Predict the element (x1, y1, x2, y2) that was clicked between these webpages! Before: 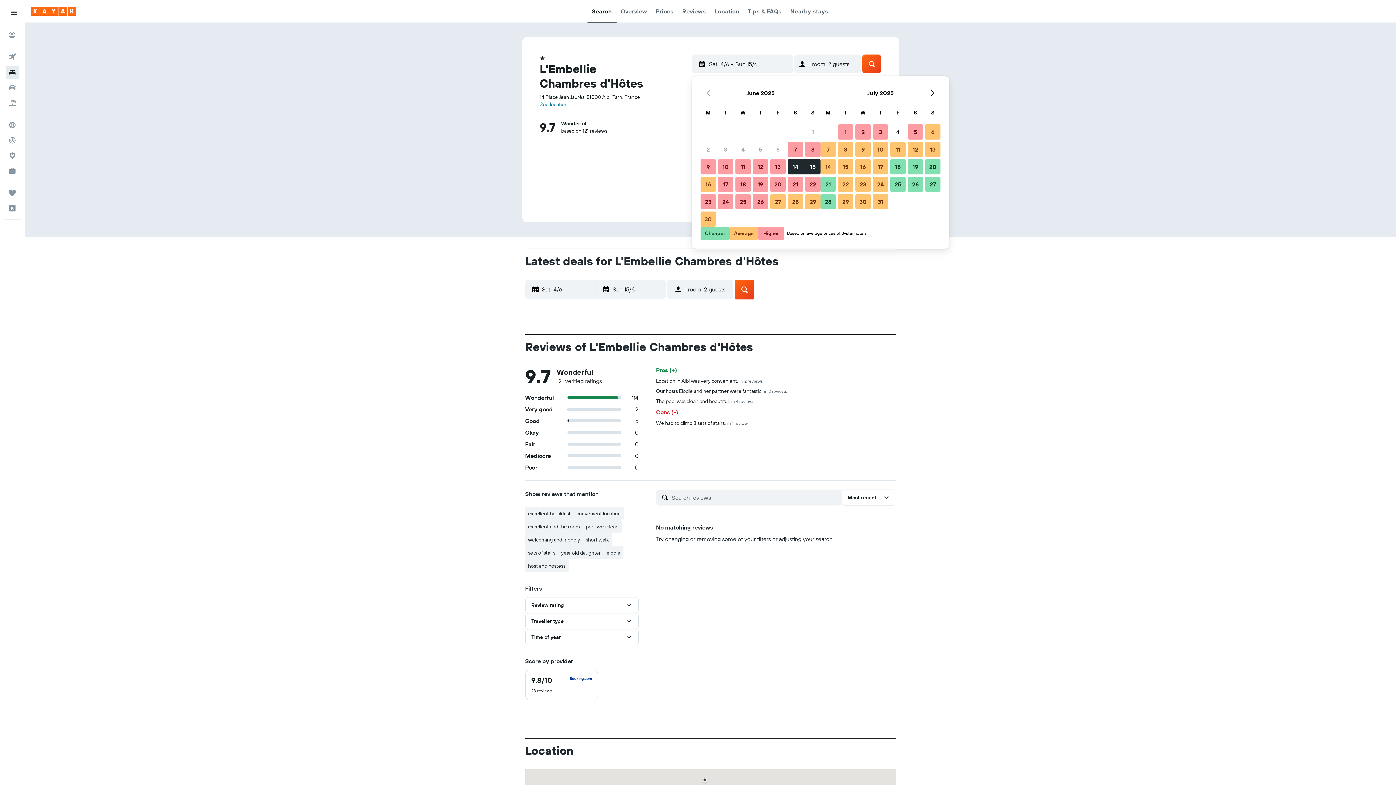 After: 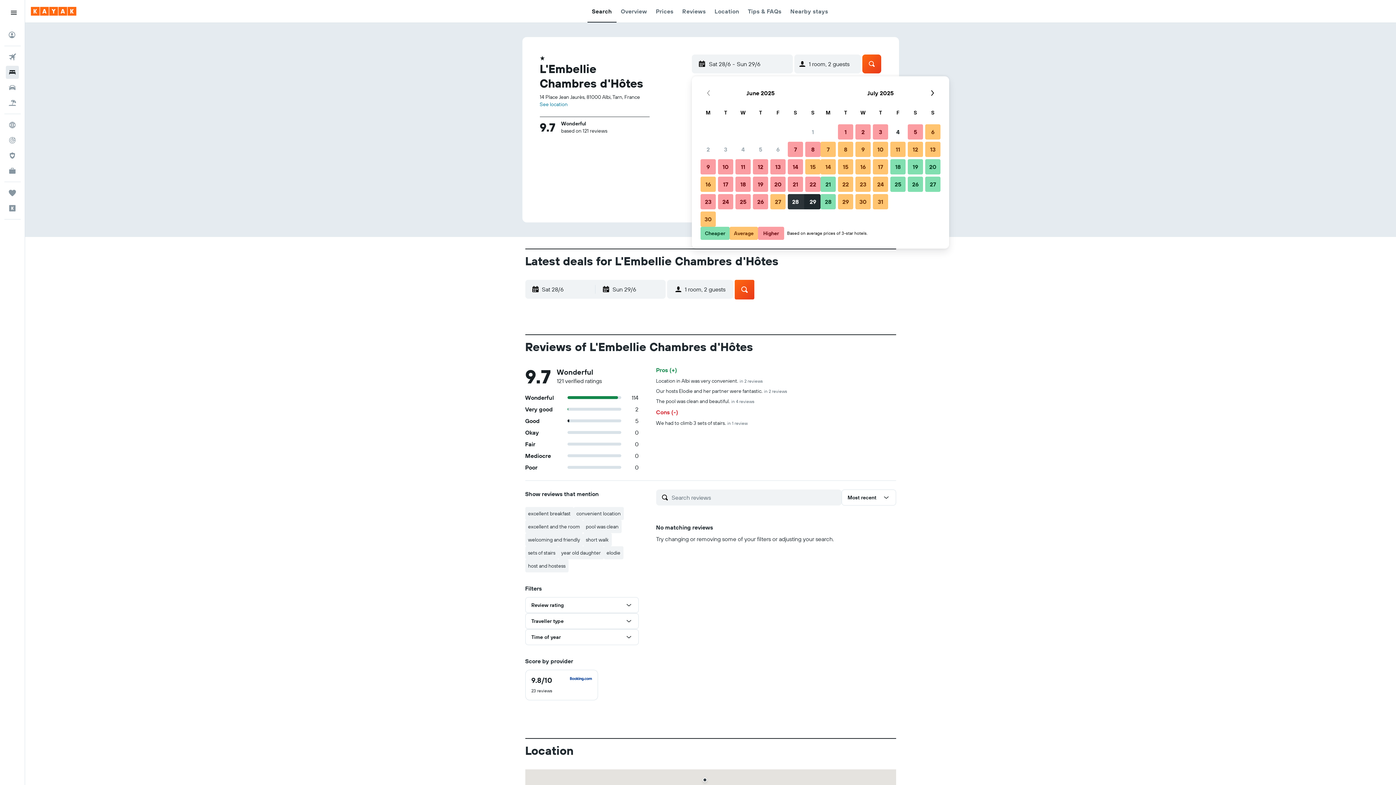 Action: label: 28 June, 2025 Average bbox: (786, 193, 804, 210)